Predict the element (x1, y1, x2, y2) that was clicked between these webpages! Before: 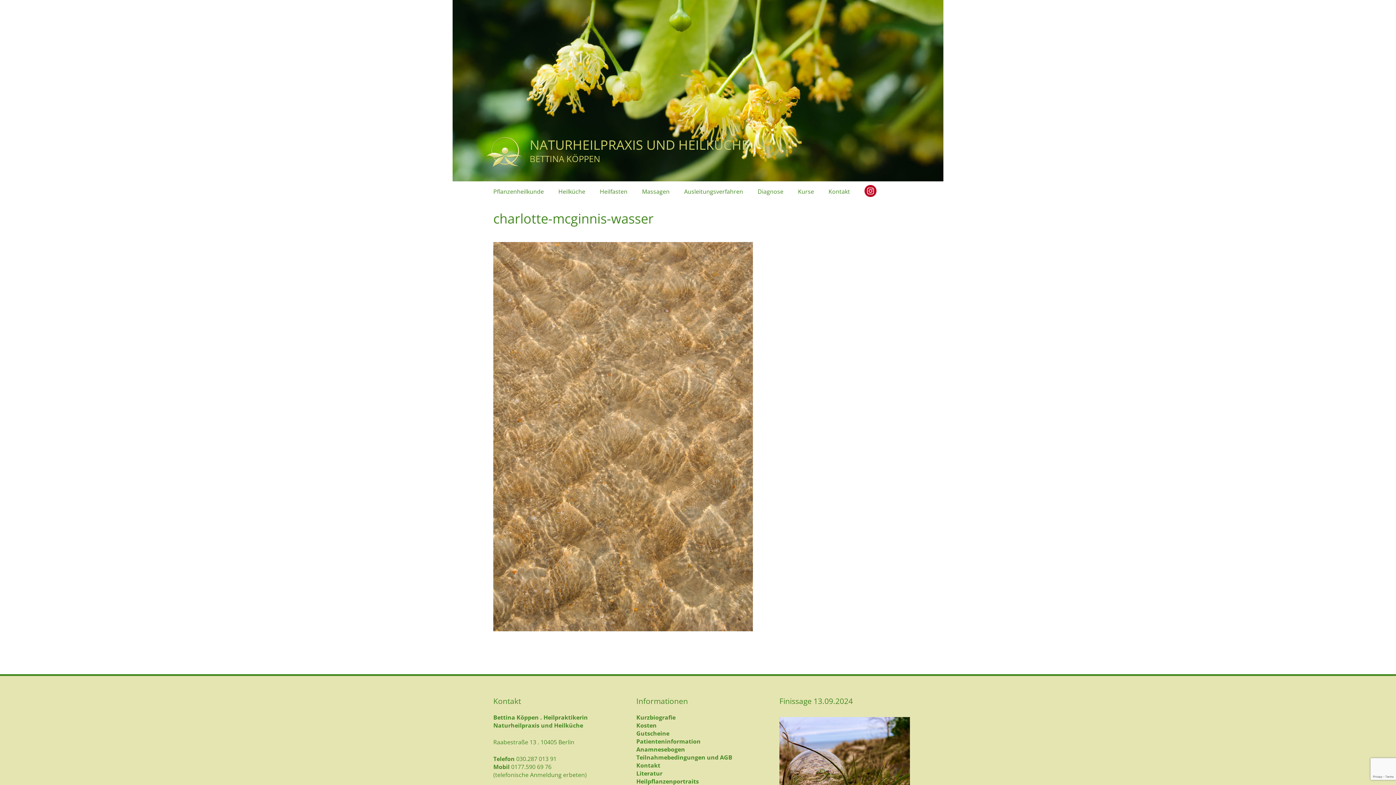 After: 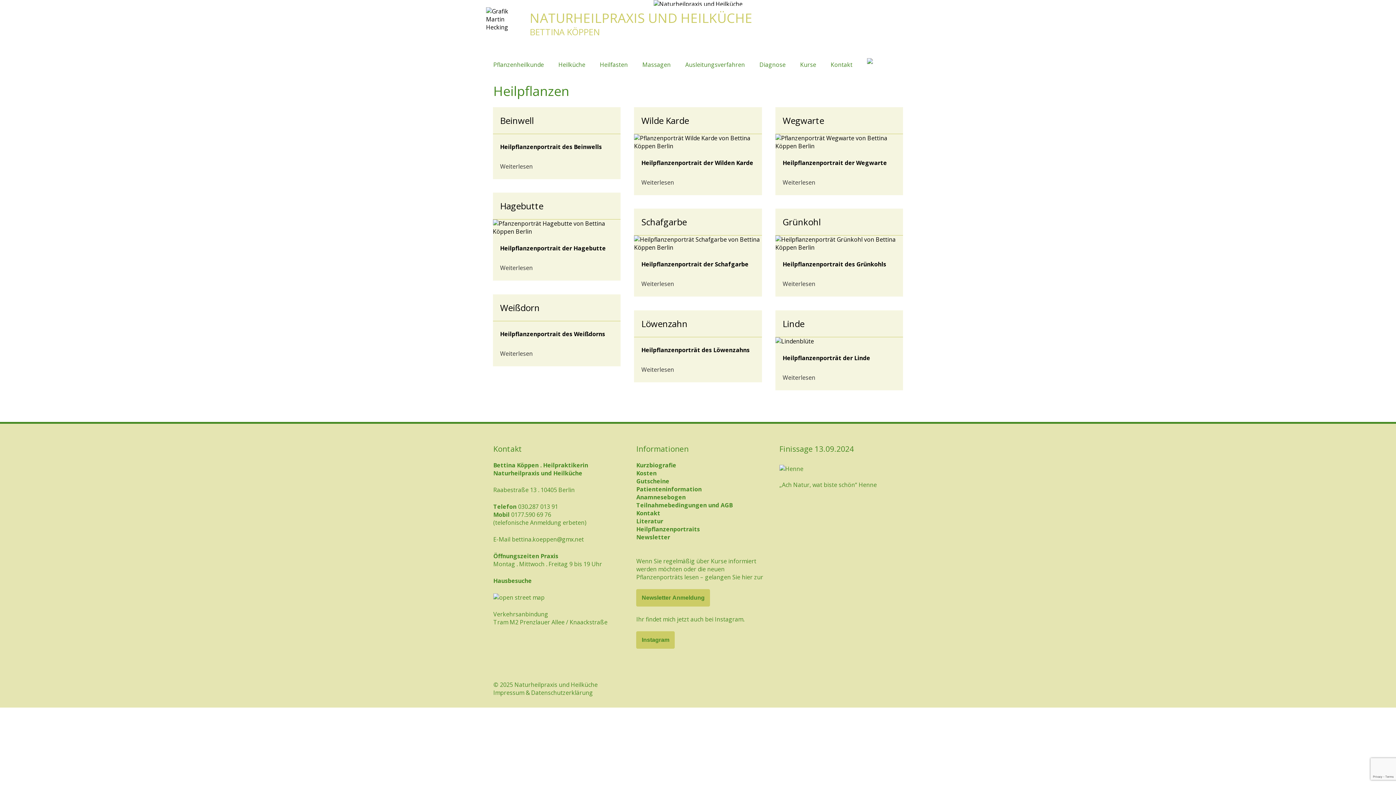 Action: bbox: (636, 777, 740, 785) label: Heilpflanzenportraits